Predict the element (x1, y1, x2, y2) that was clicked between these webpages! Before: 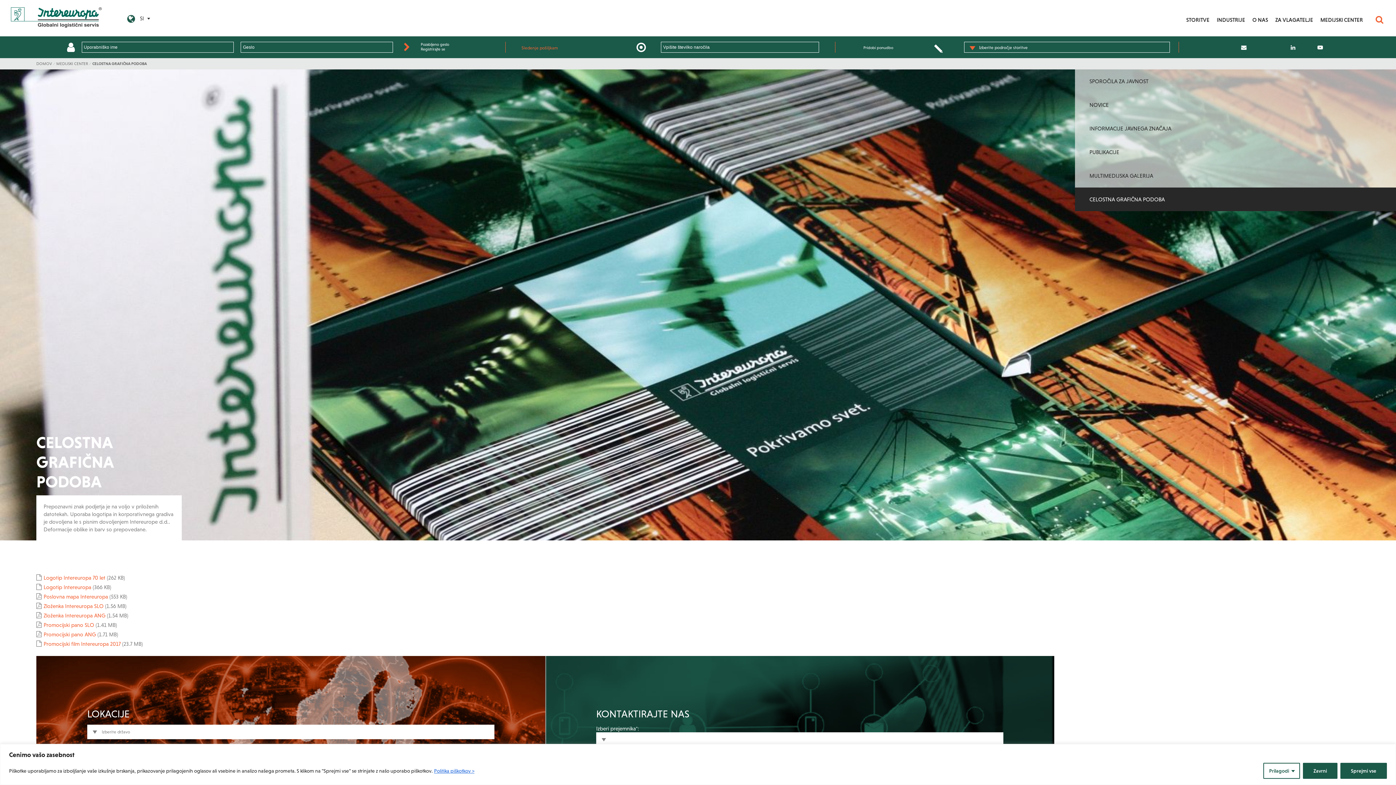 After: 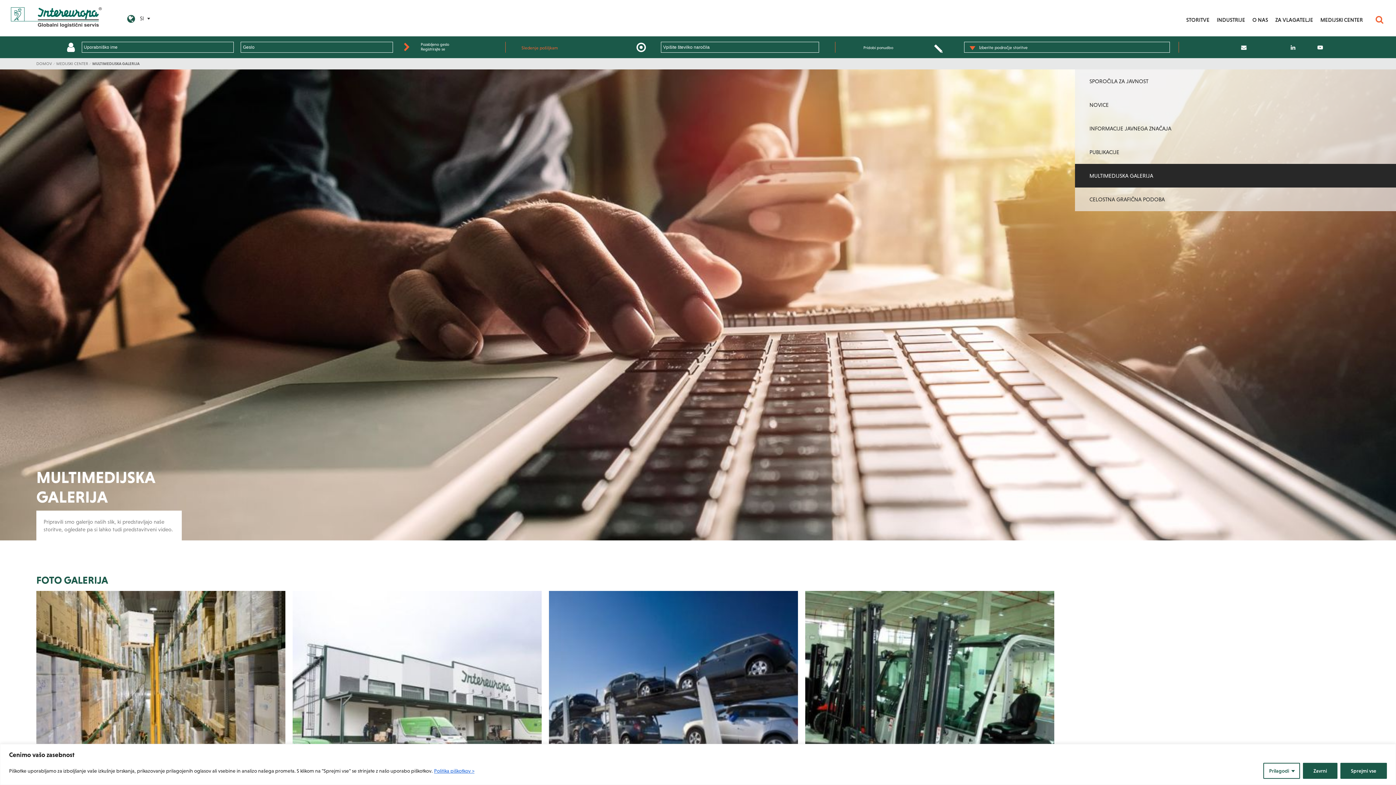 Action: label: MULTIMEDIJSKA GALERIJA bbox: (1075, 164, 1396, 187)